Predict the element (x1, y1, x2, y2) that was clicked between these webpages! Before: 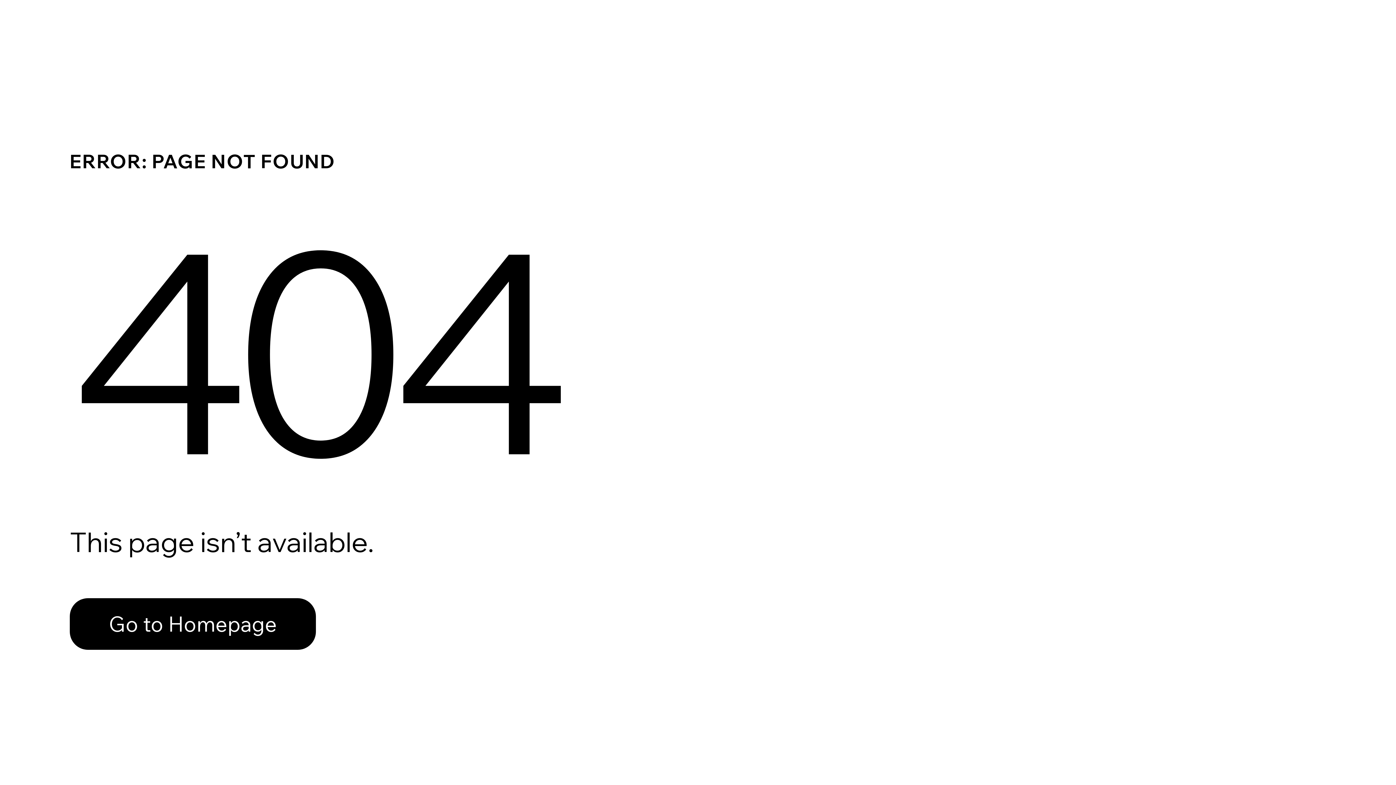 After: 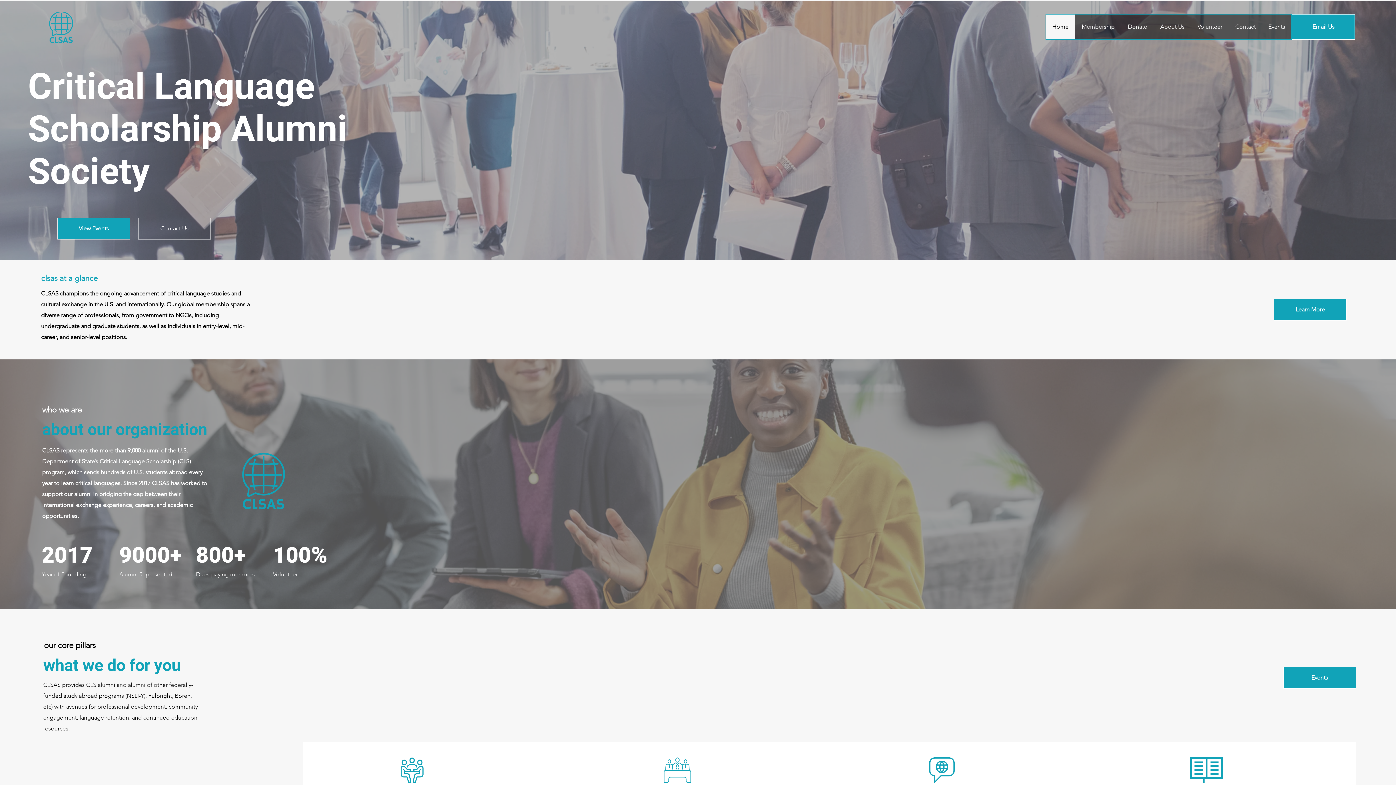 Action: bbox: (69, 582, 768, 659) label: Go to Homepage